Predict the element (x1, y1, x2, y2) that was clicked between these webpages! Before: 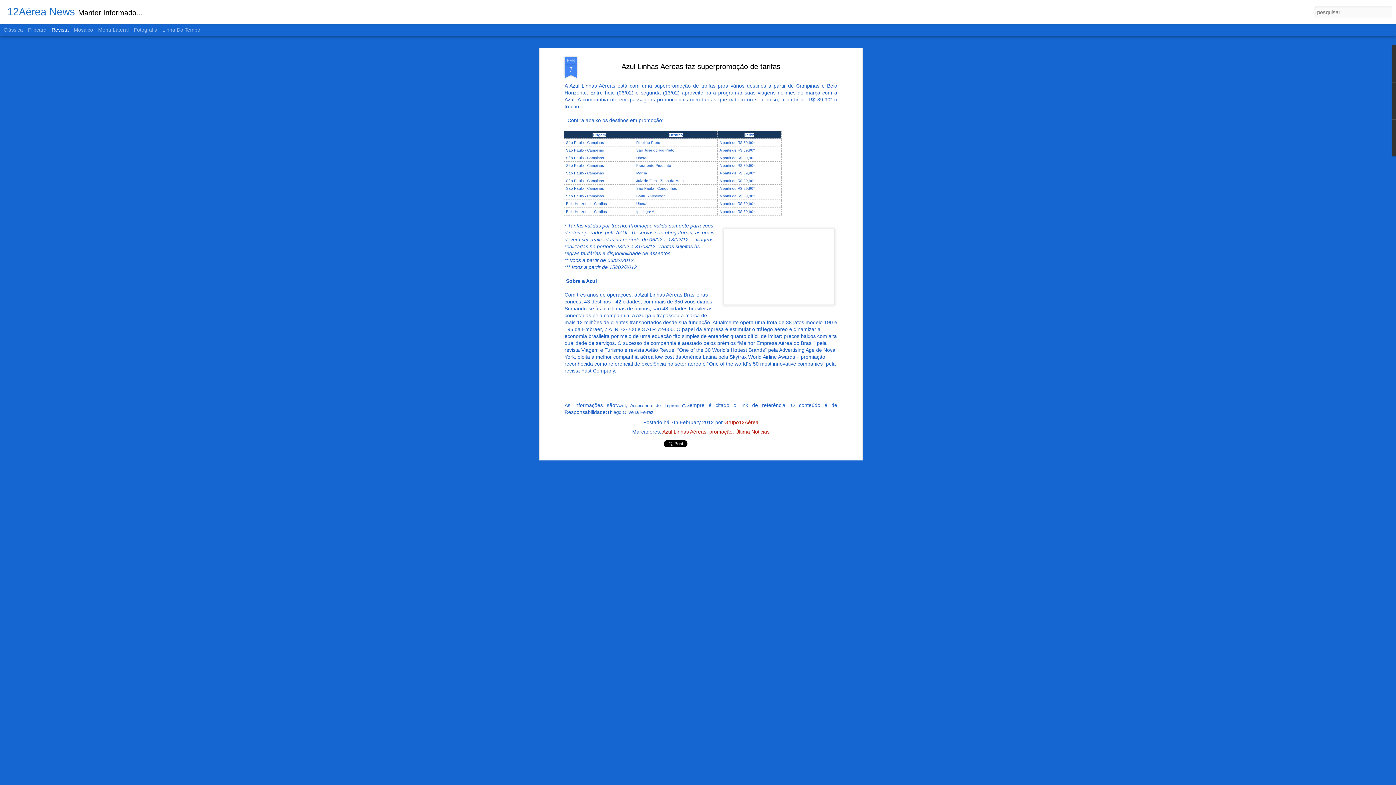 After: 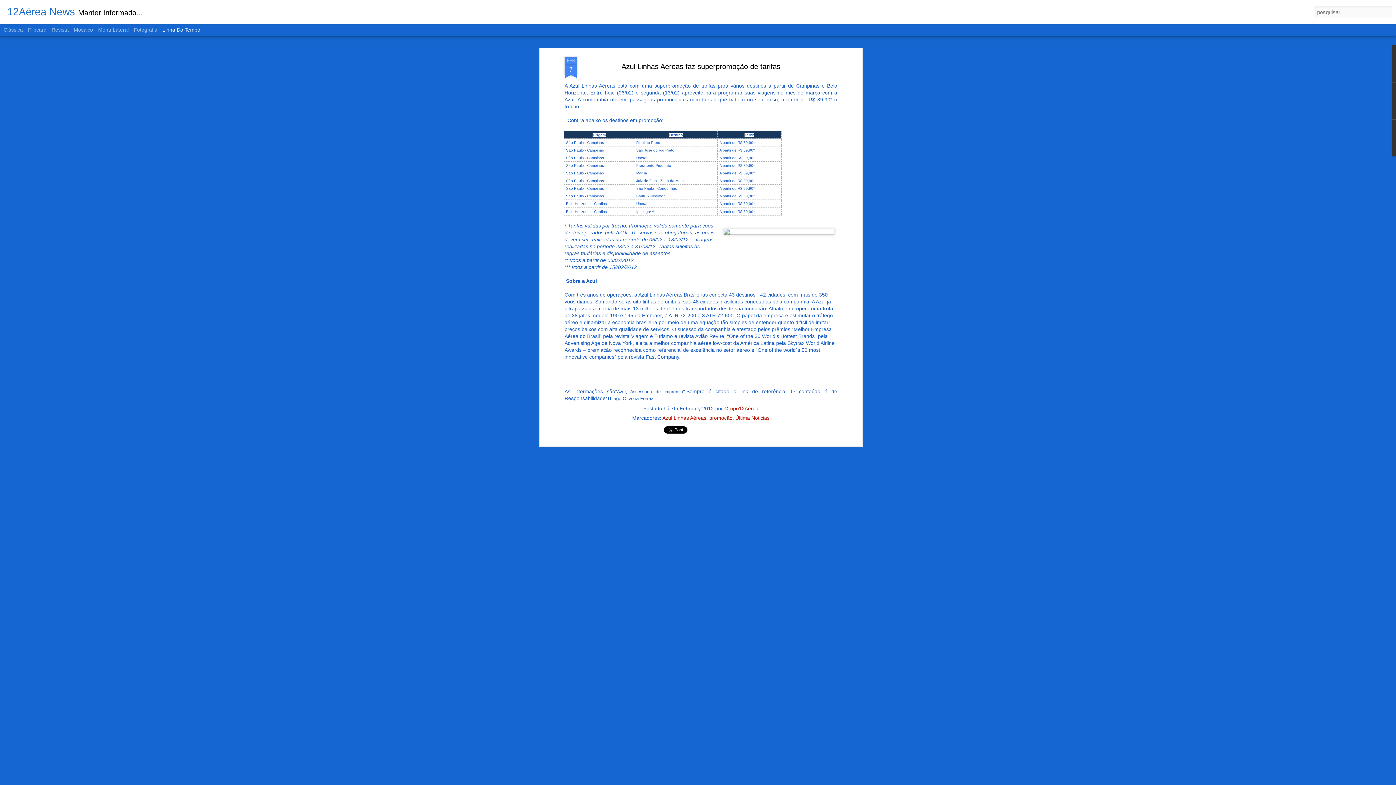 Action: label: Linha Do Tempo bbox: (162, 26, 200, 32)